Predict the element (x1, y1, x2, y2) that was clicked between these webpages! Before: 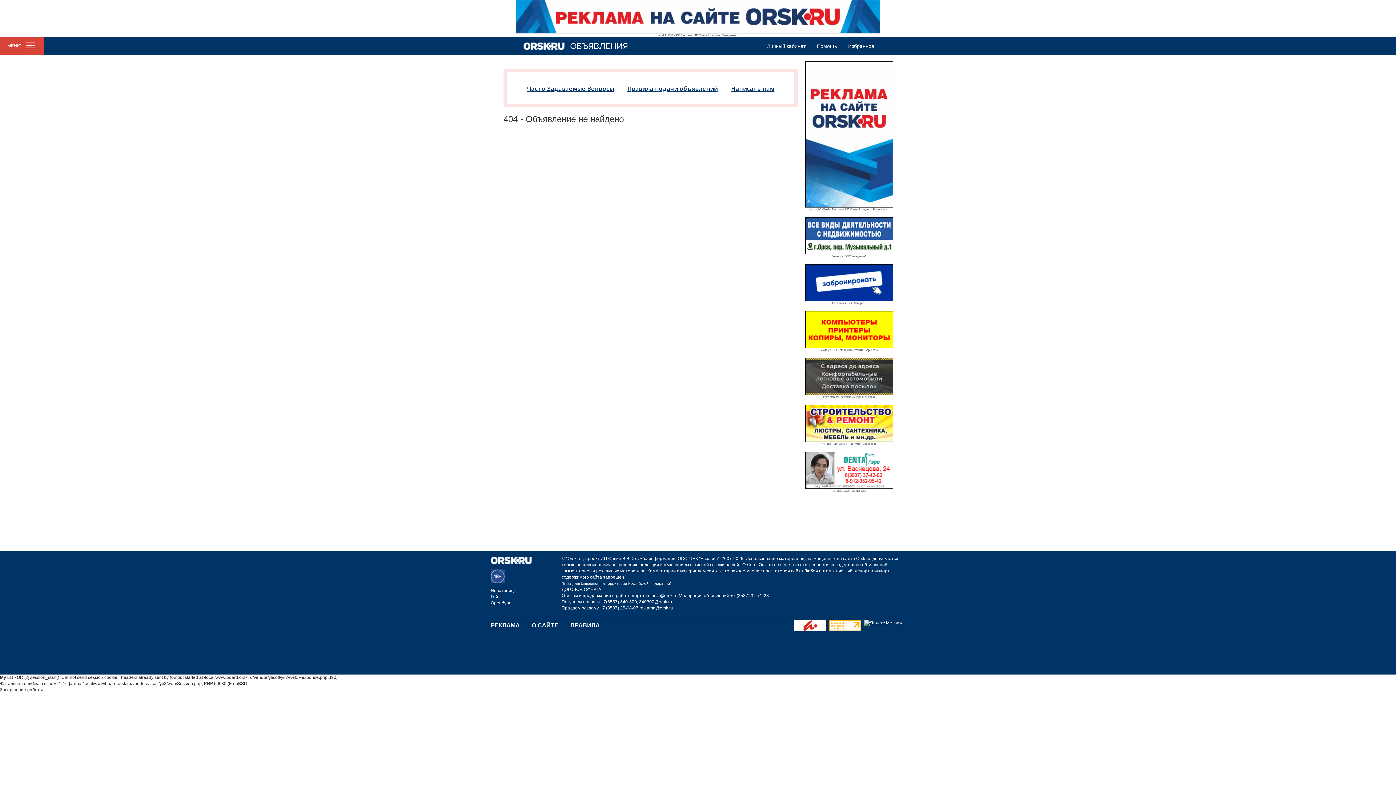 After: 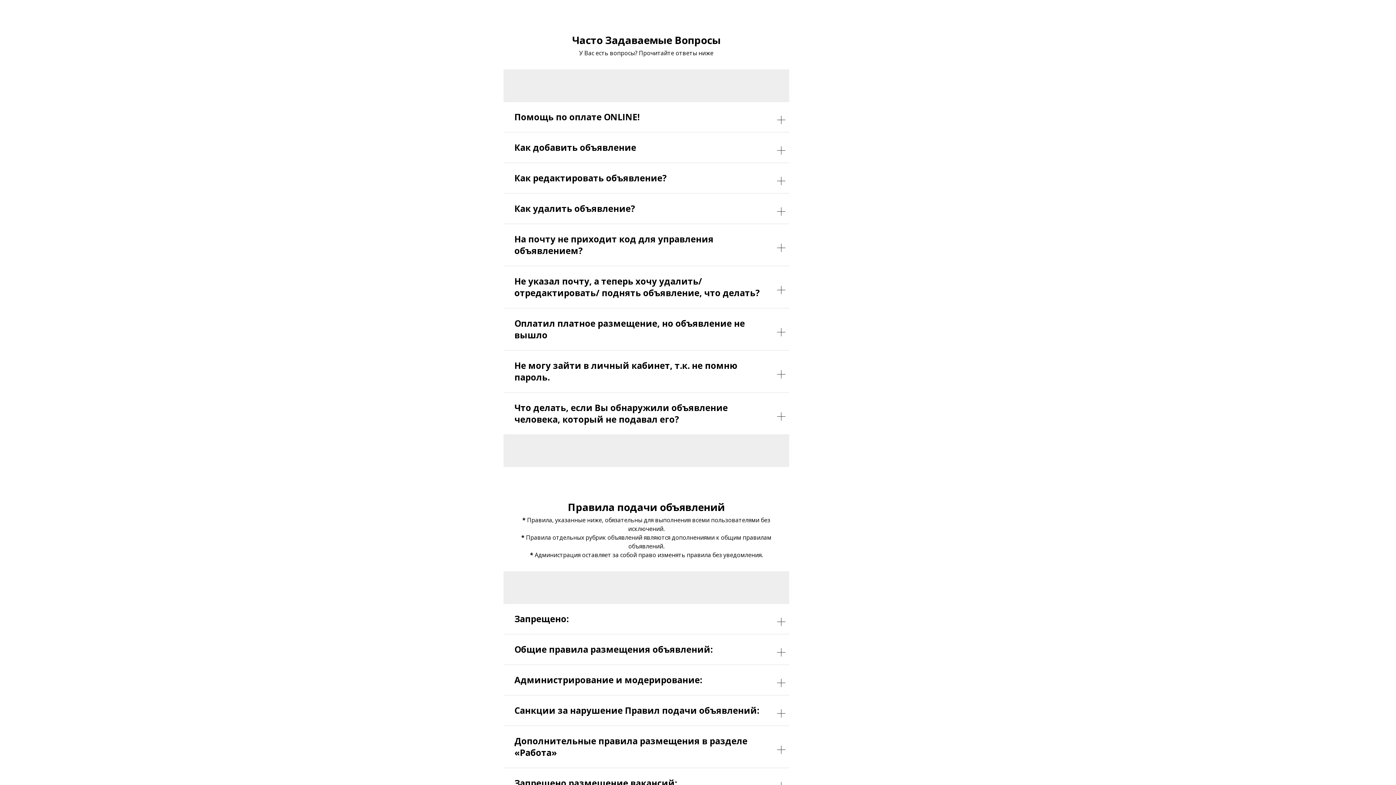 Action: bbox: (527, 84, 614, 92) label: Часто Задаваемые Вопросы